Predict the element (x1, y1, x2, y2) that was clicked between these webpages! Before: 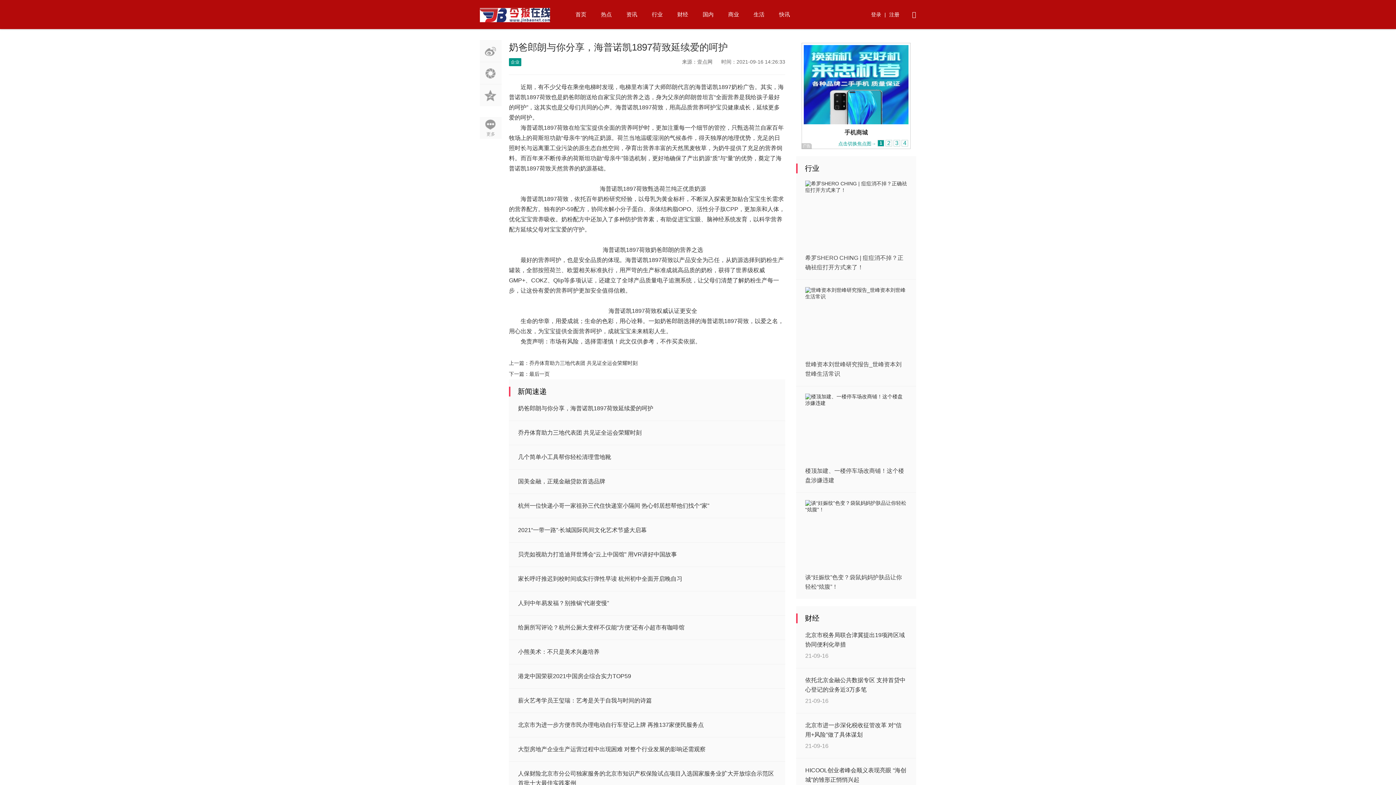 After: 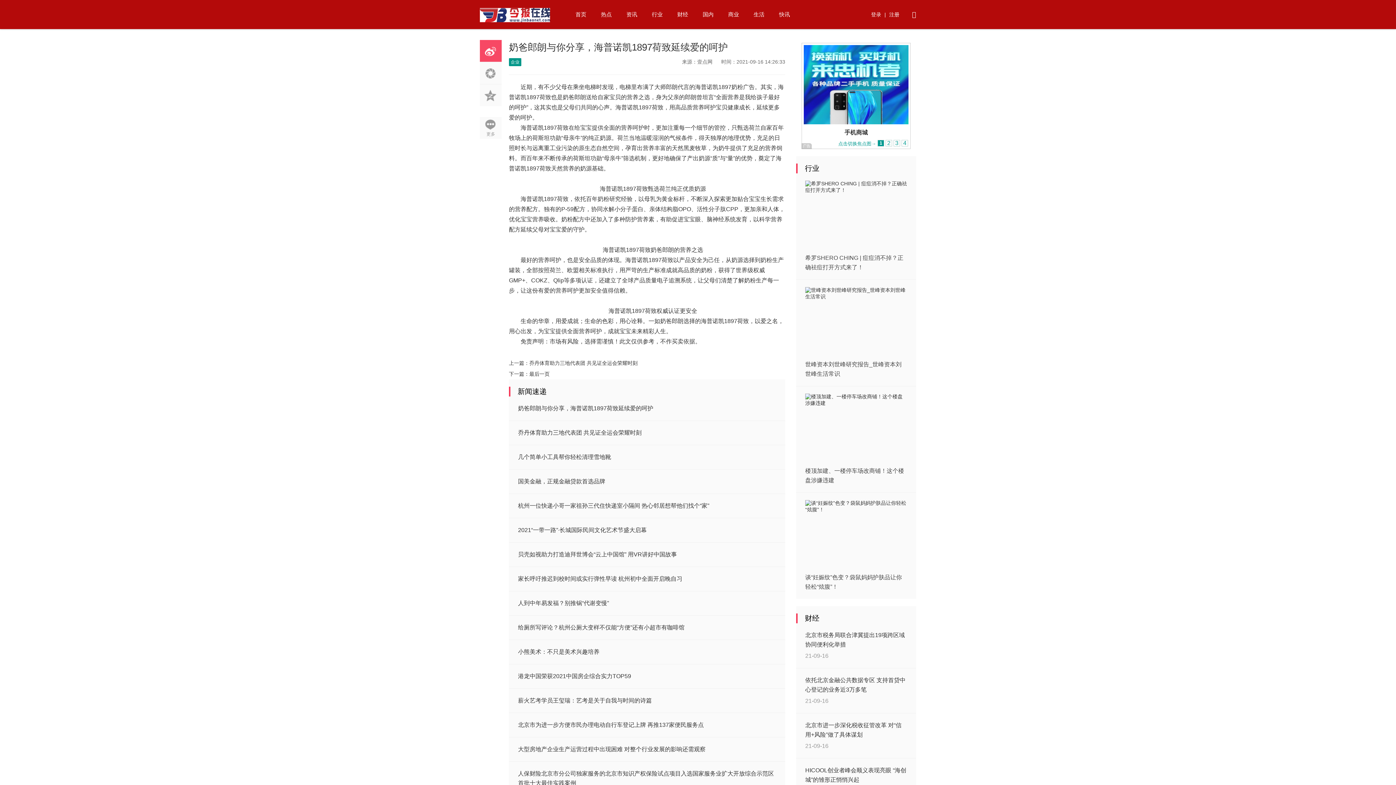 Action: bbox: (480, 40, 501, 62)